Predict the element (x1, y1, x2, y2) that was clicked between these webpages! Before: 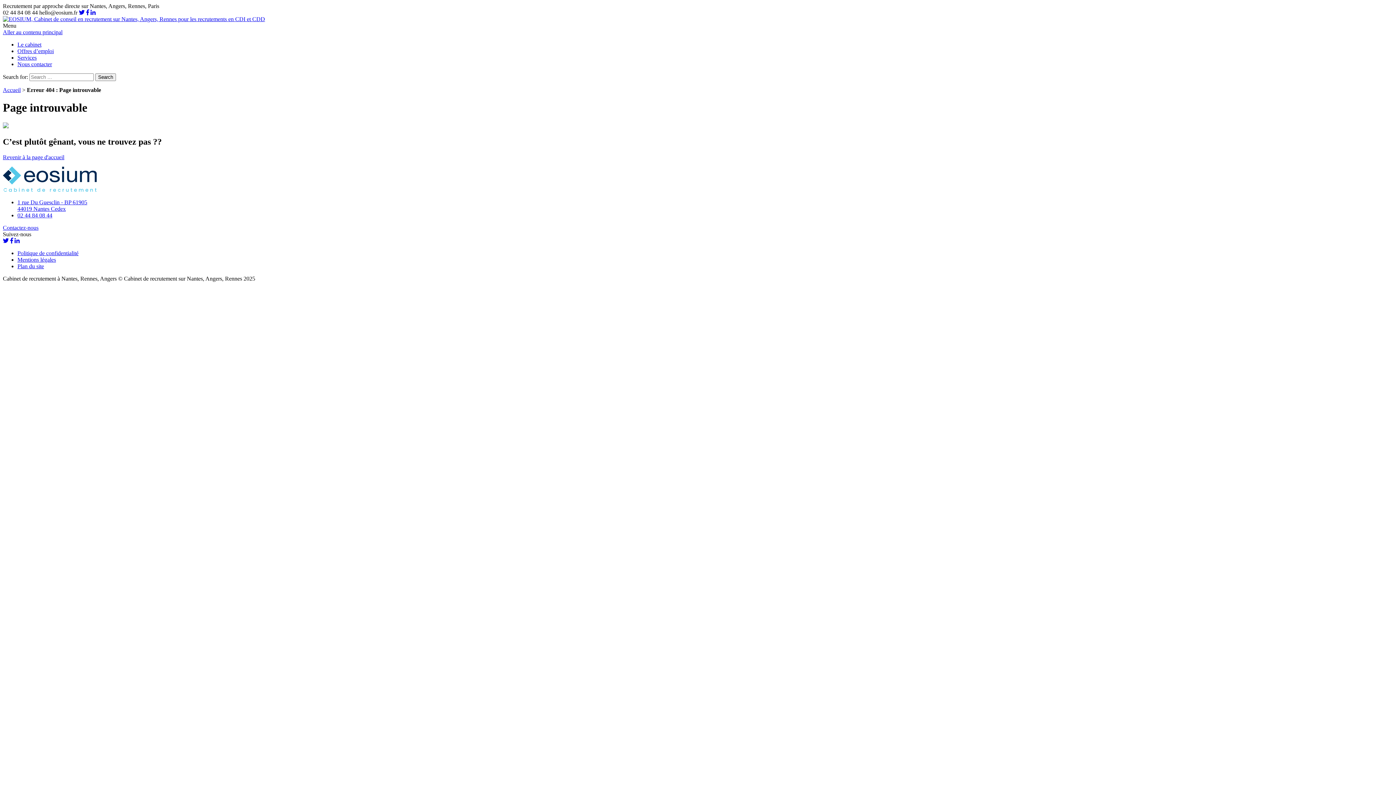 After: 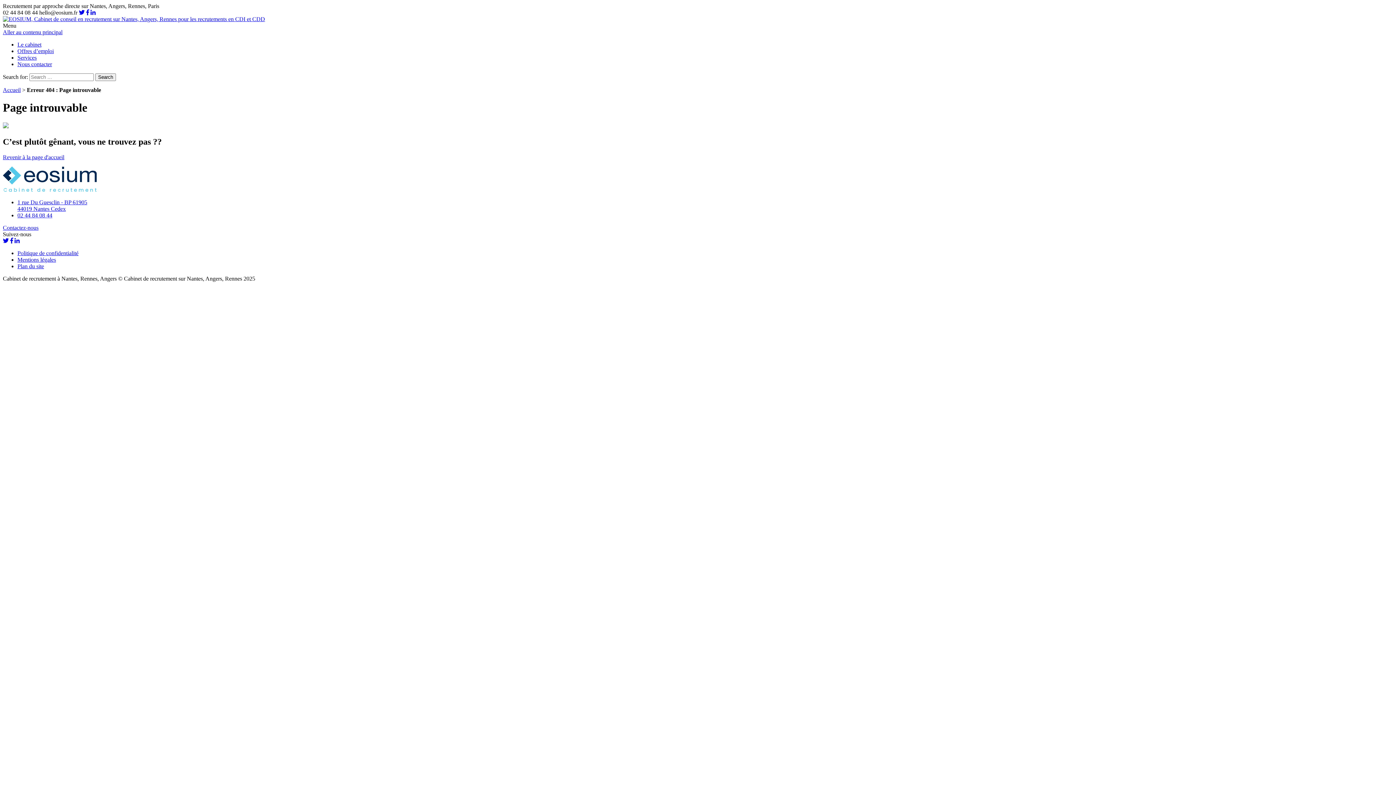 Action: bbox: (86, 9, 89, 15)